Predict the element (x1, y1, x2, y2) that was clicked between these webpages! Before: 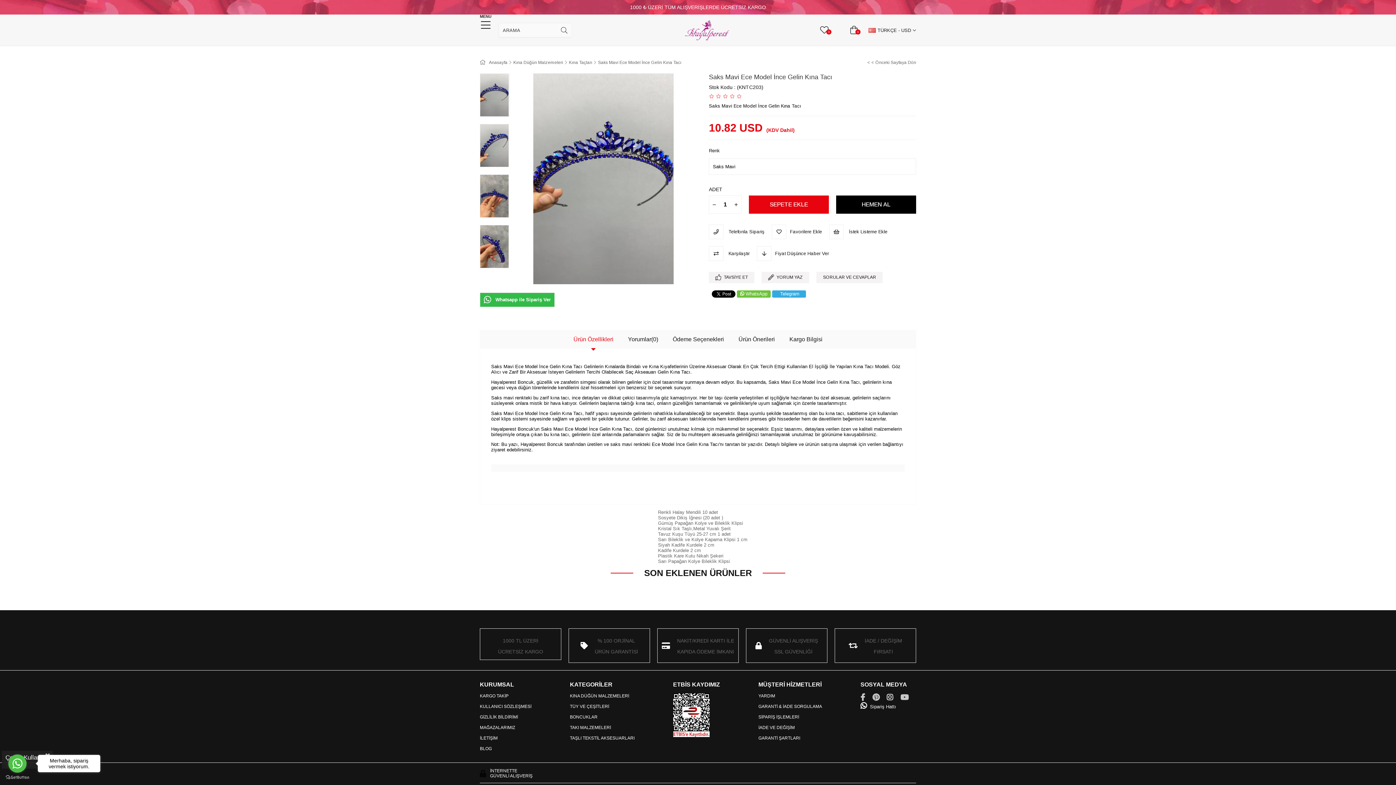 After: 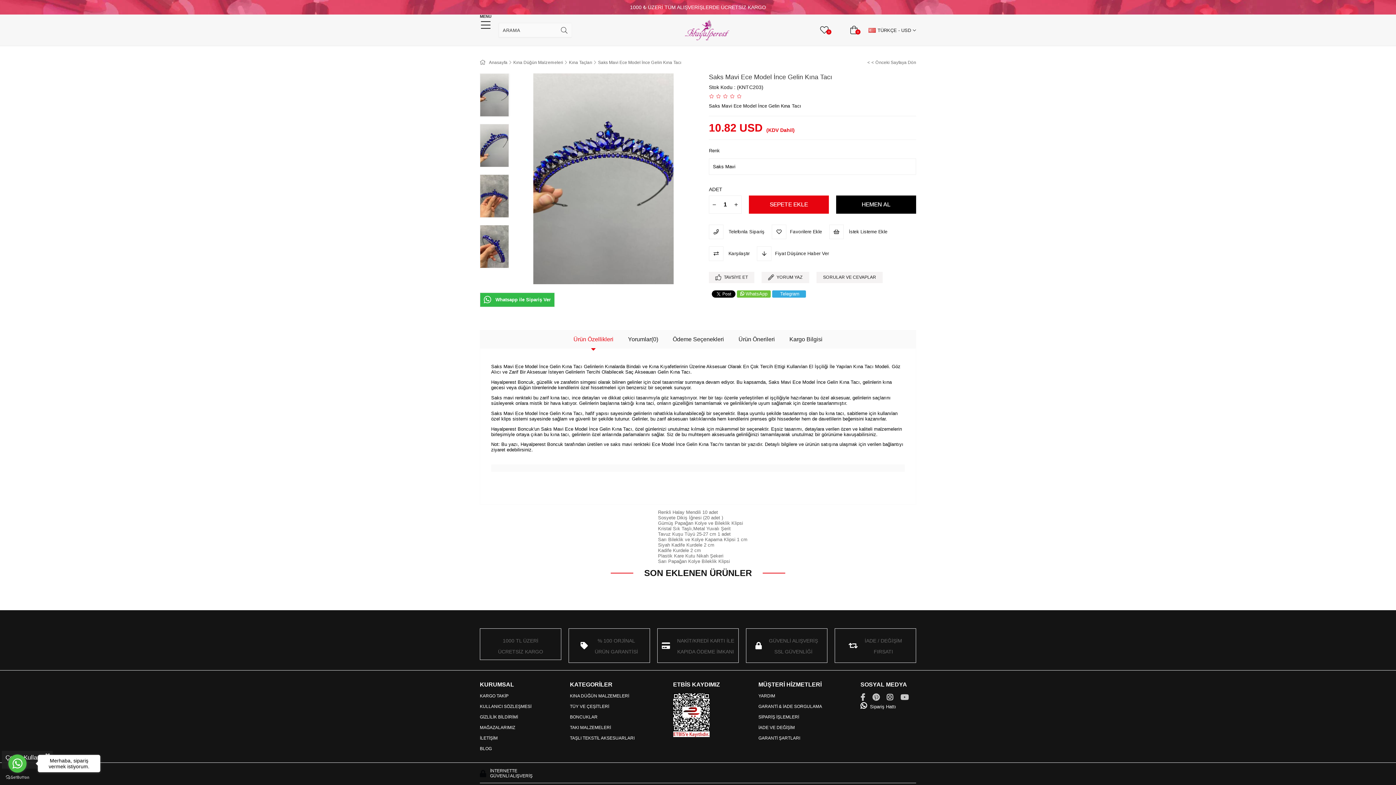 Action: bbox: (737, 290, 770, 297) label:  WhatsApp